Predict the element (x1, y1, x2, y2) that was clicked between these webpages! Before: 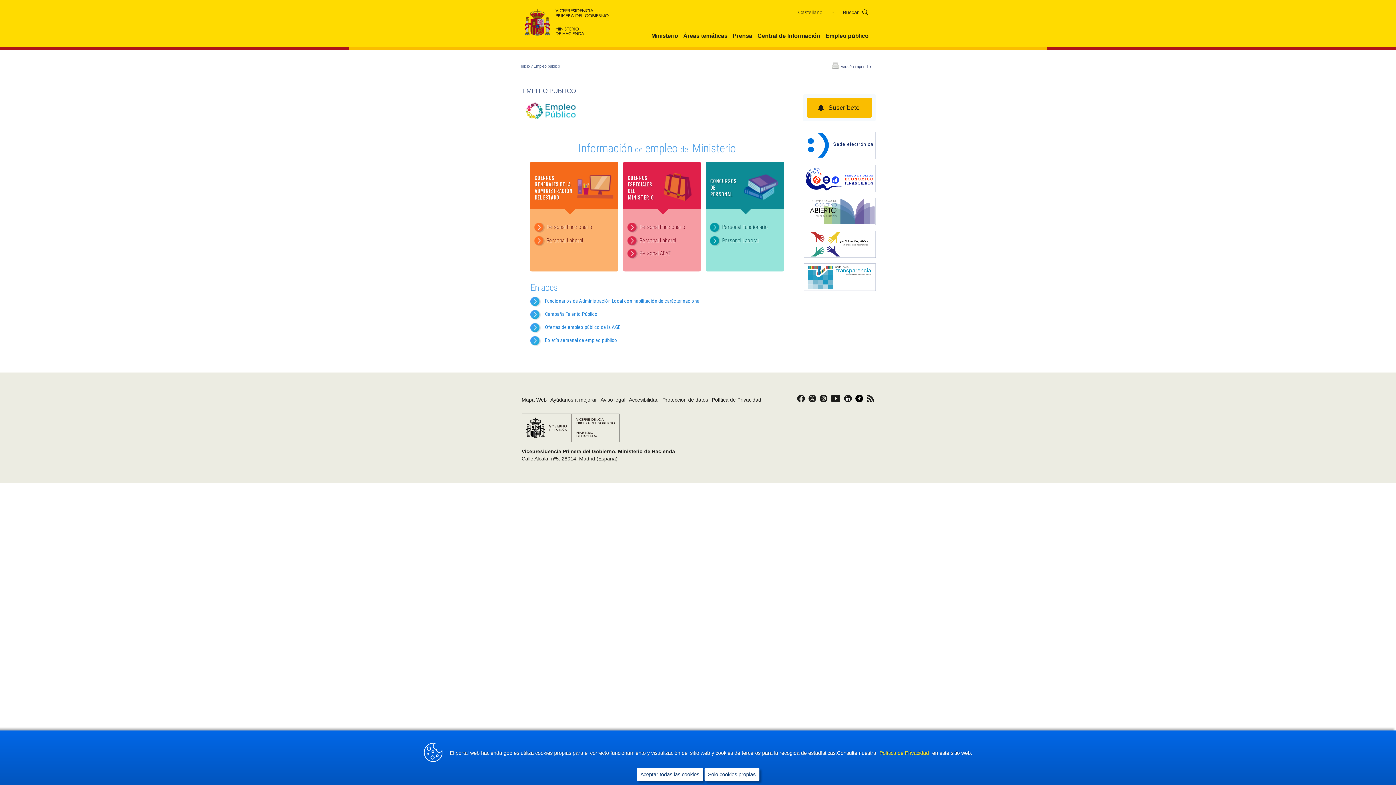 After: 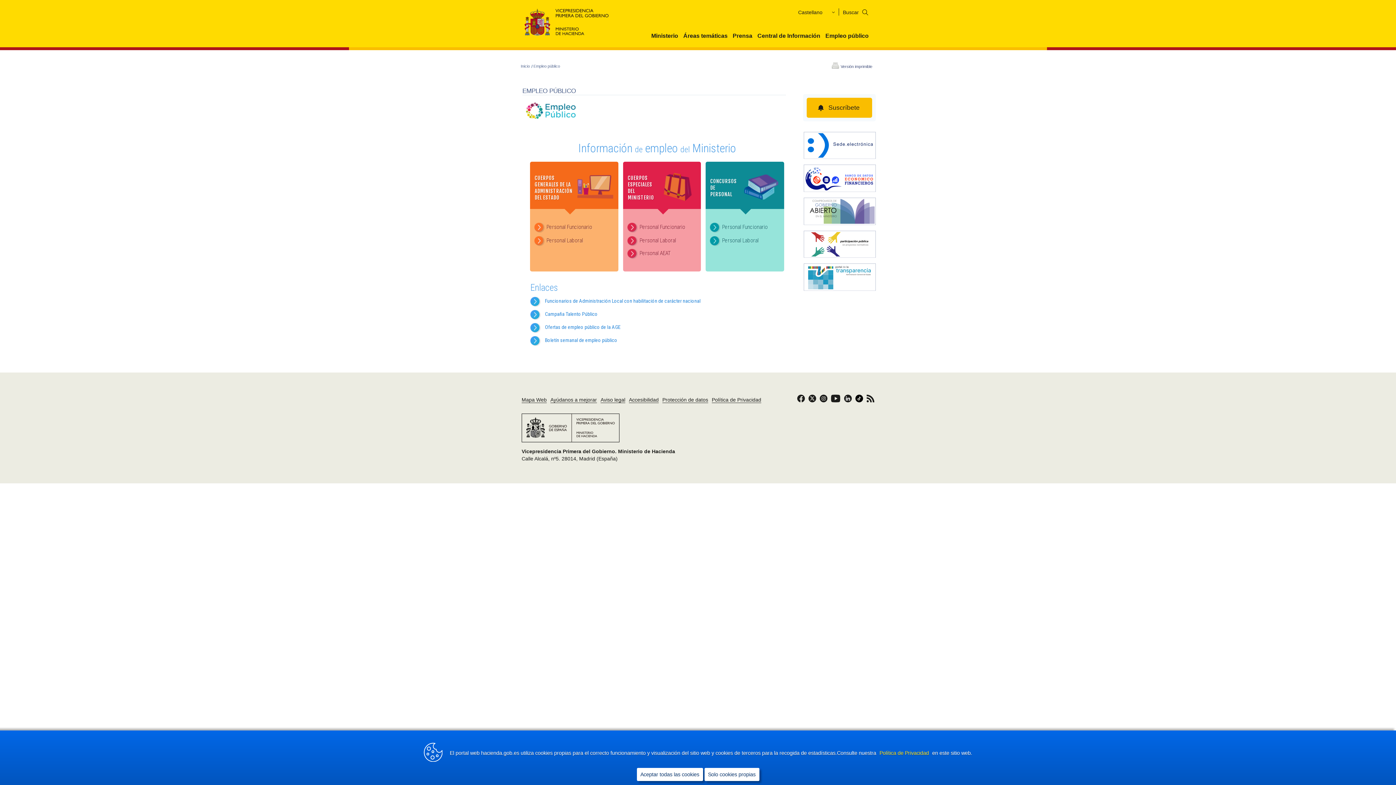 Action: bbox: (804, 164, 876, 193)